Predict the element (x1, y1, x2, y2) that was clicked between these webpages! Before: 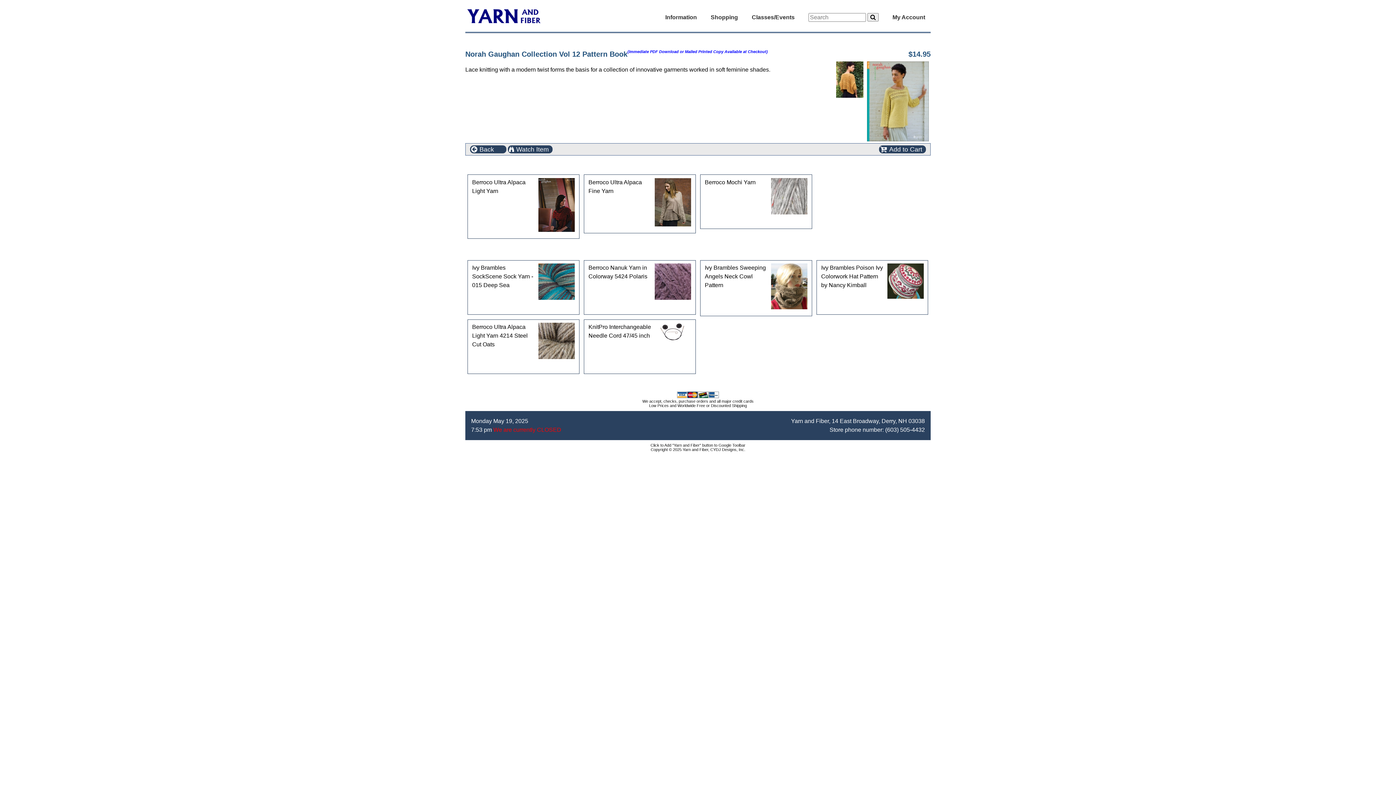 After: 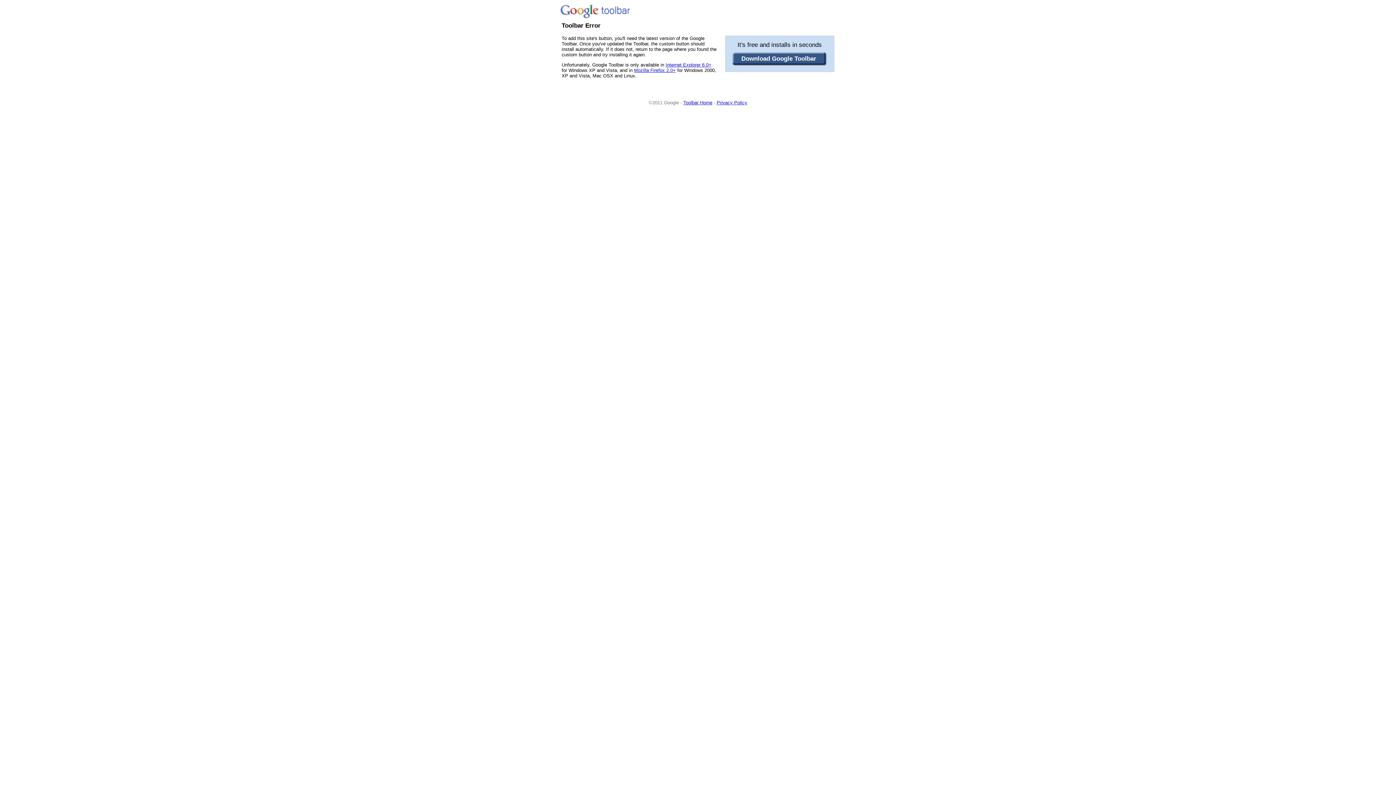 Action: label: Click to Add "Yarn and Fiber" button to Google Toolbar bbox: (650, 443, 745, 447)